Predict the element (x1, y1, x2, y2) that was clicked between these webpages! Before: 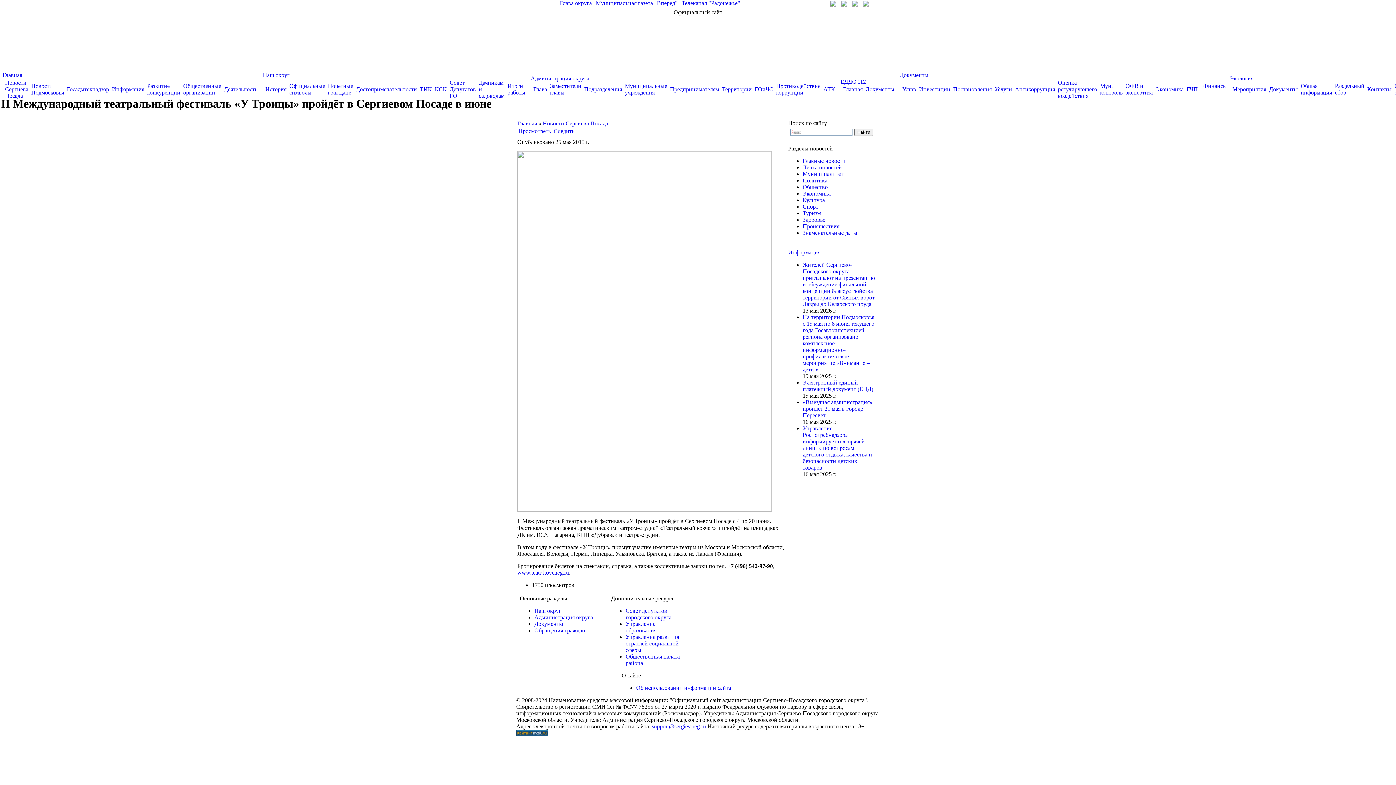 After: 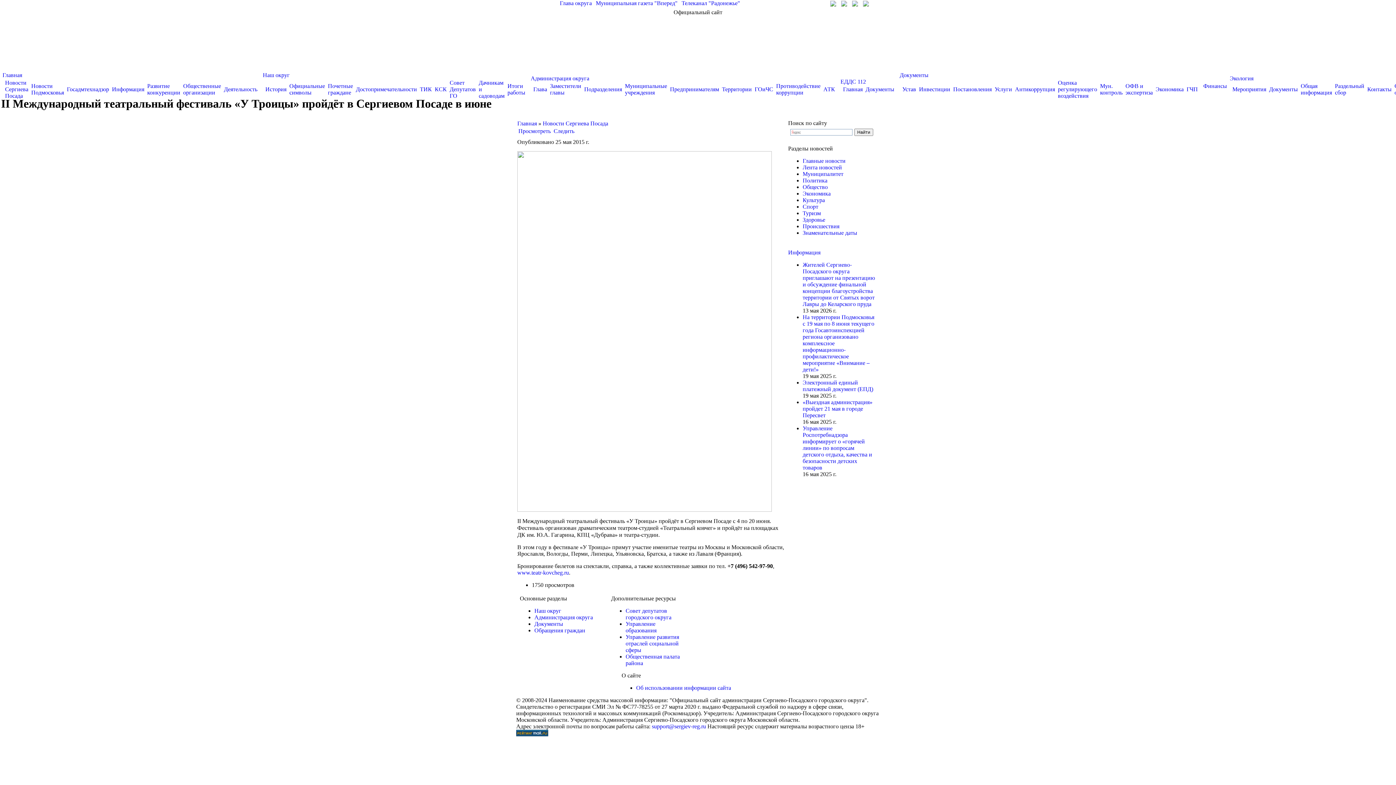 Action: bbox: (841, 1, 847, 7)